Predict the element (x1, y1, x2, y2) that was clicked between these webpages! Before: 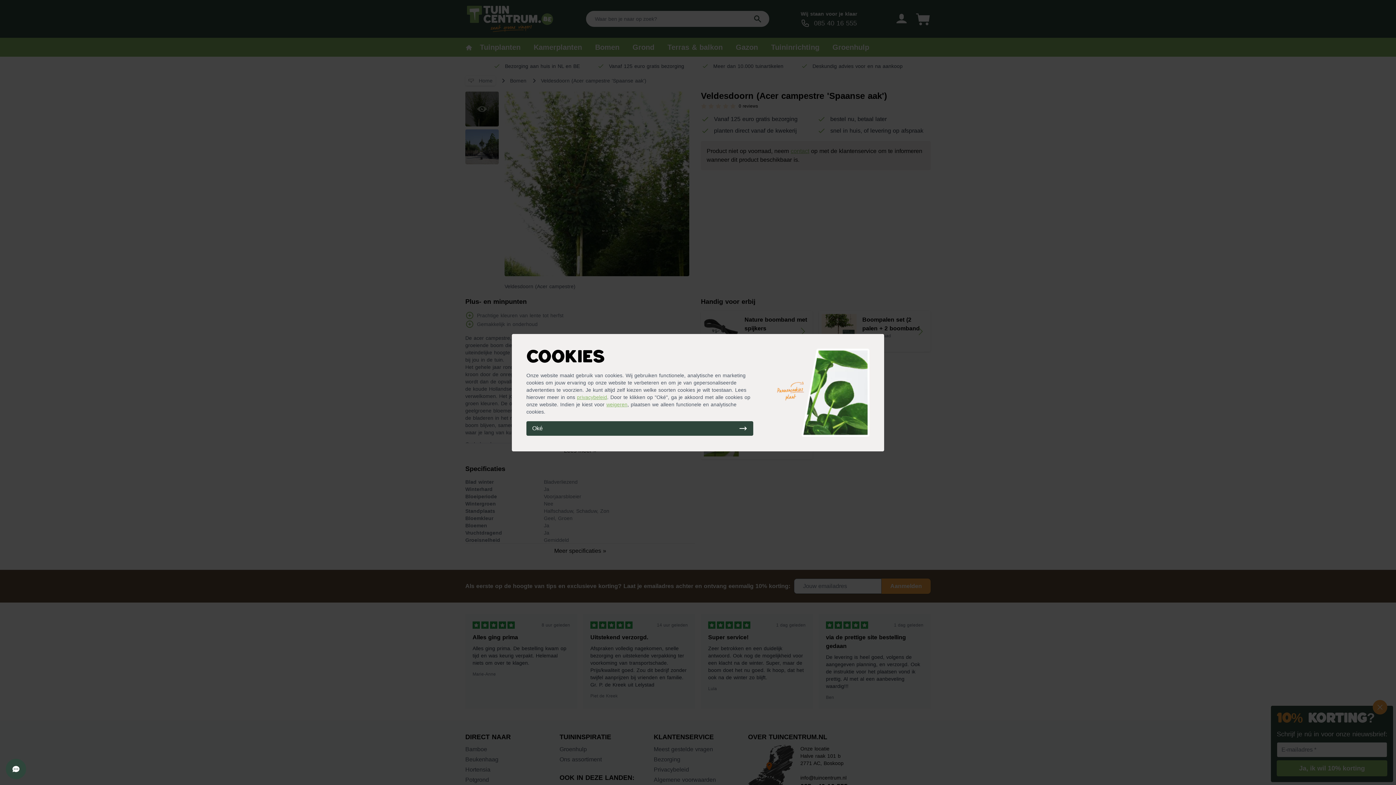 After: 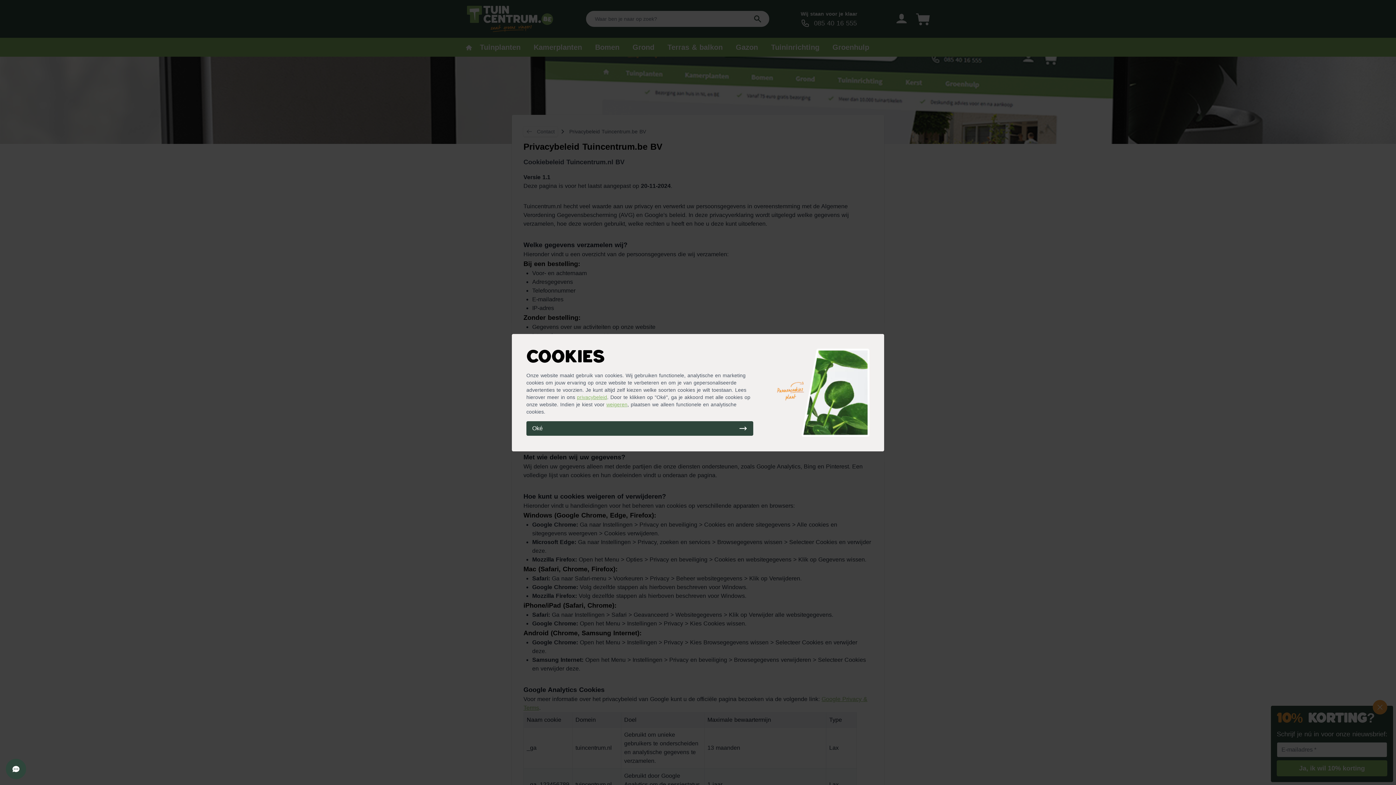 Action: bbox: (577, 394, 607, 400) label: privacybeleid